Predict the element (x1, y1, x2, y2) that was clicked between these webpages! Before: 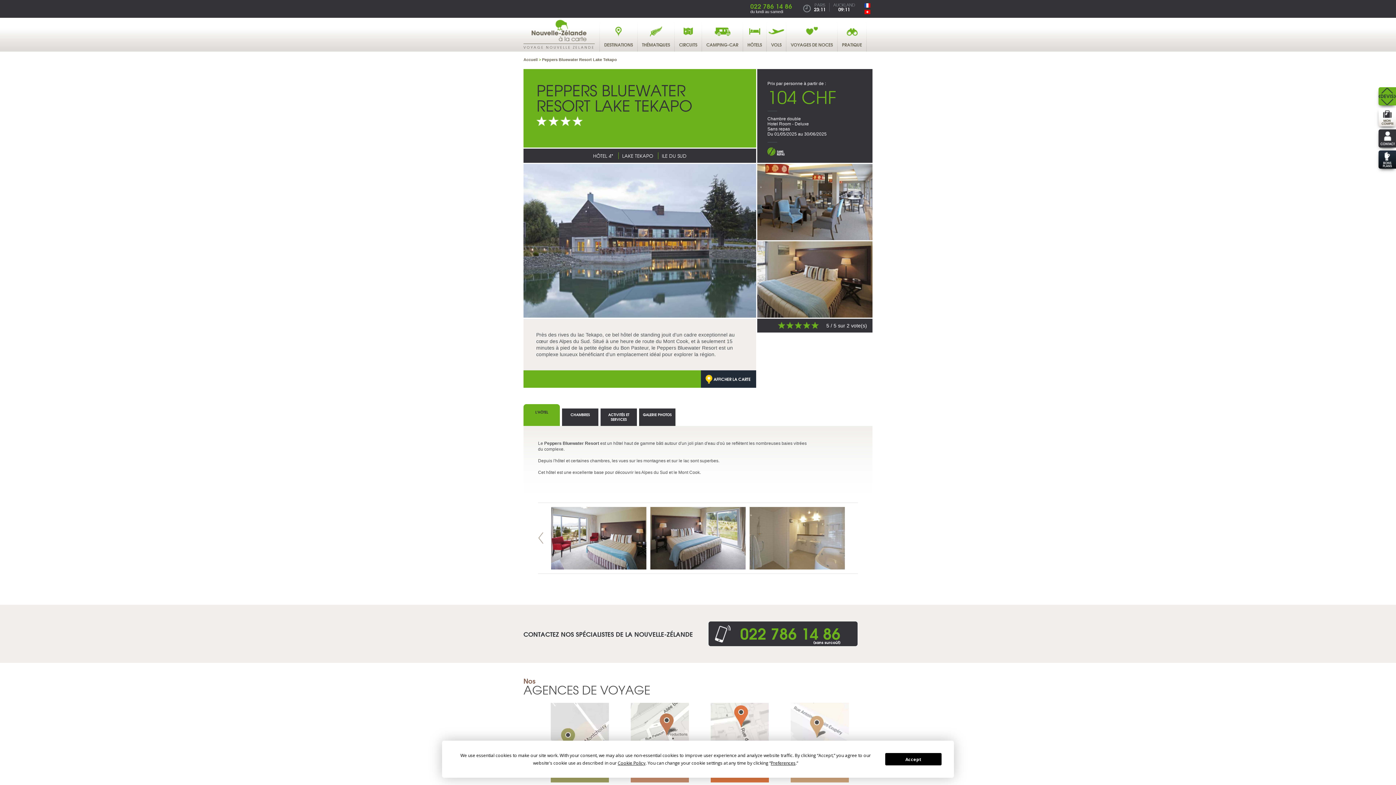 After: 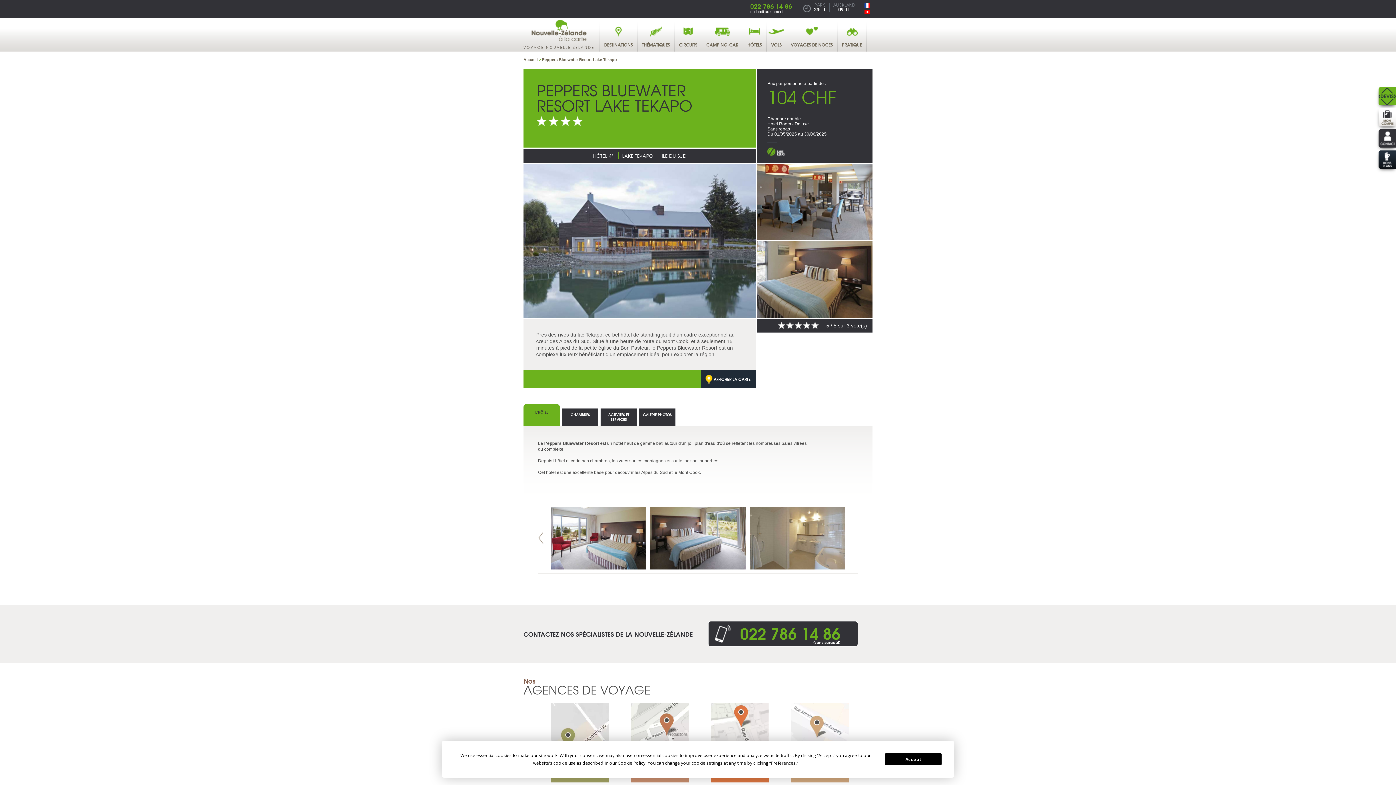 Action: bbox: (811, 322, 820, 329)